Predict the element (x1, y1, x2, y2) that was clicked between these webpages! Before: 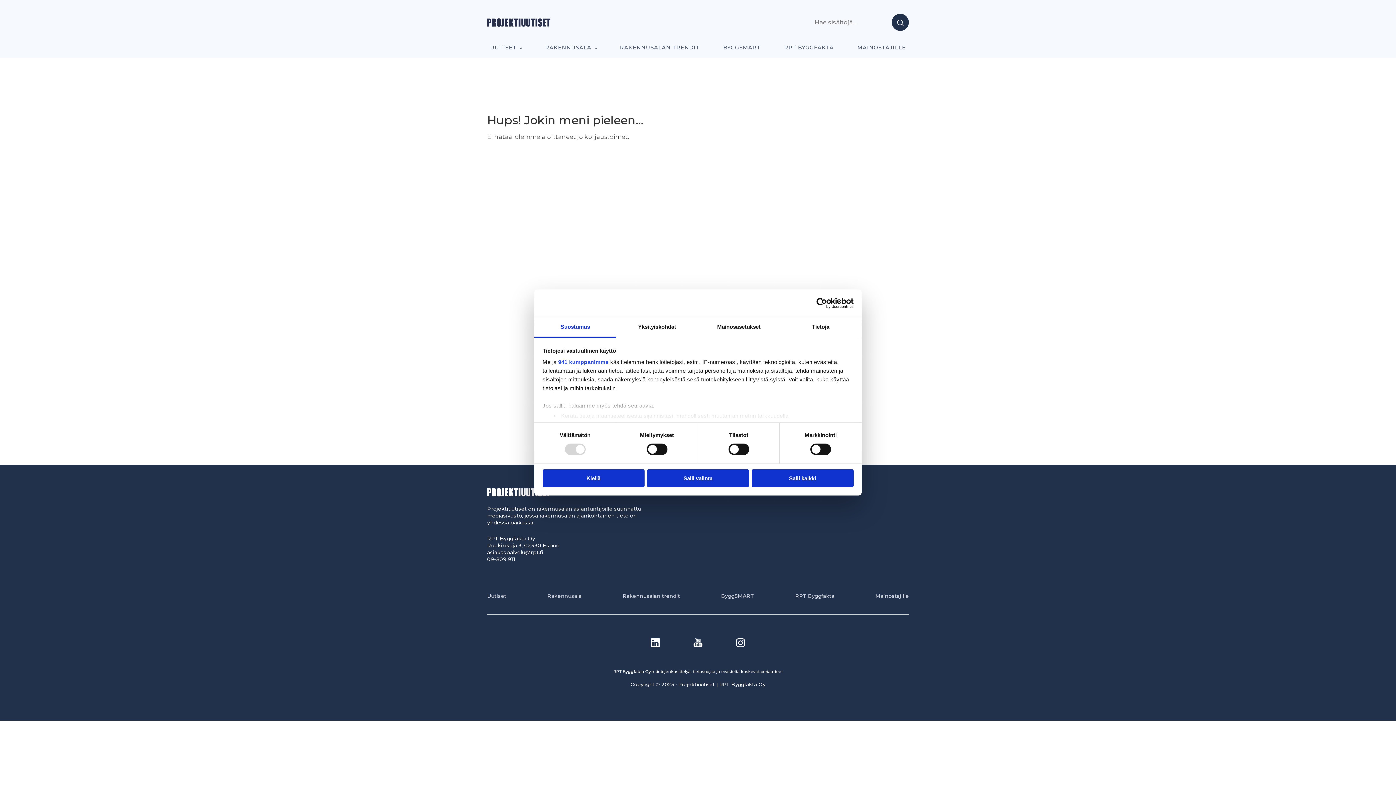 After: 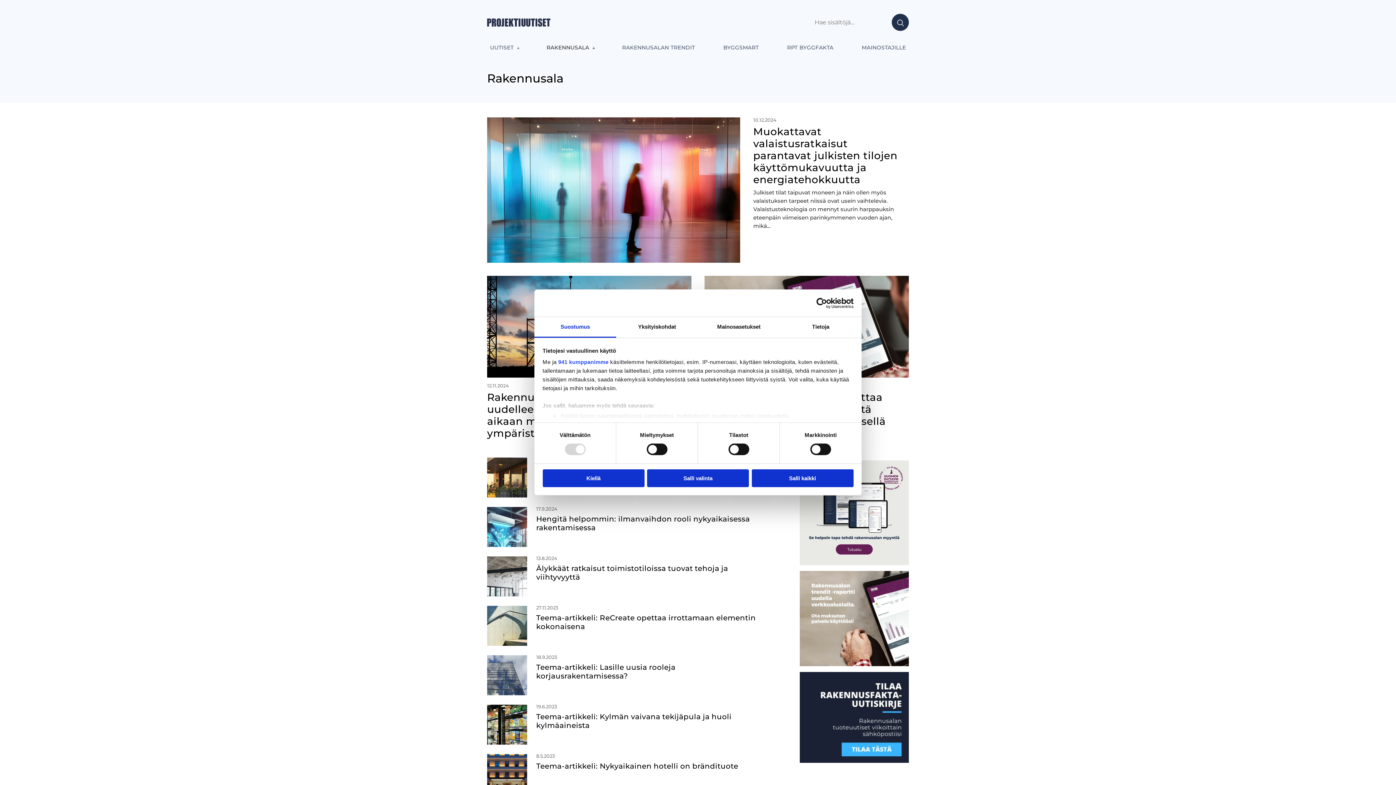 Action: bbox: (547, 593, 581, 600) label: Rakennusala